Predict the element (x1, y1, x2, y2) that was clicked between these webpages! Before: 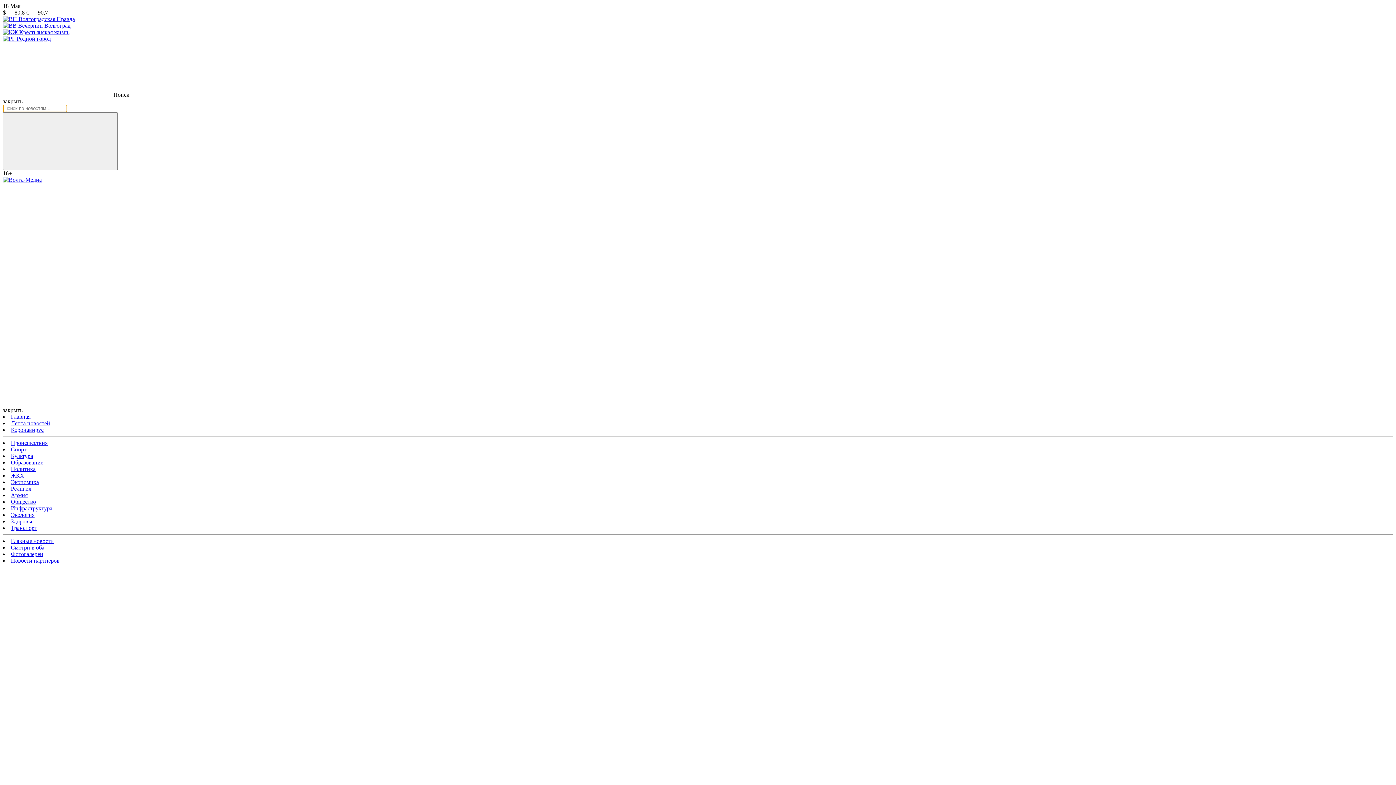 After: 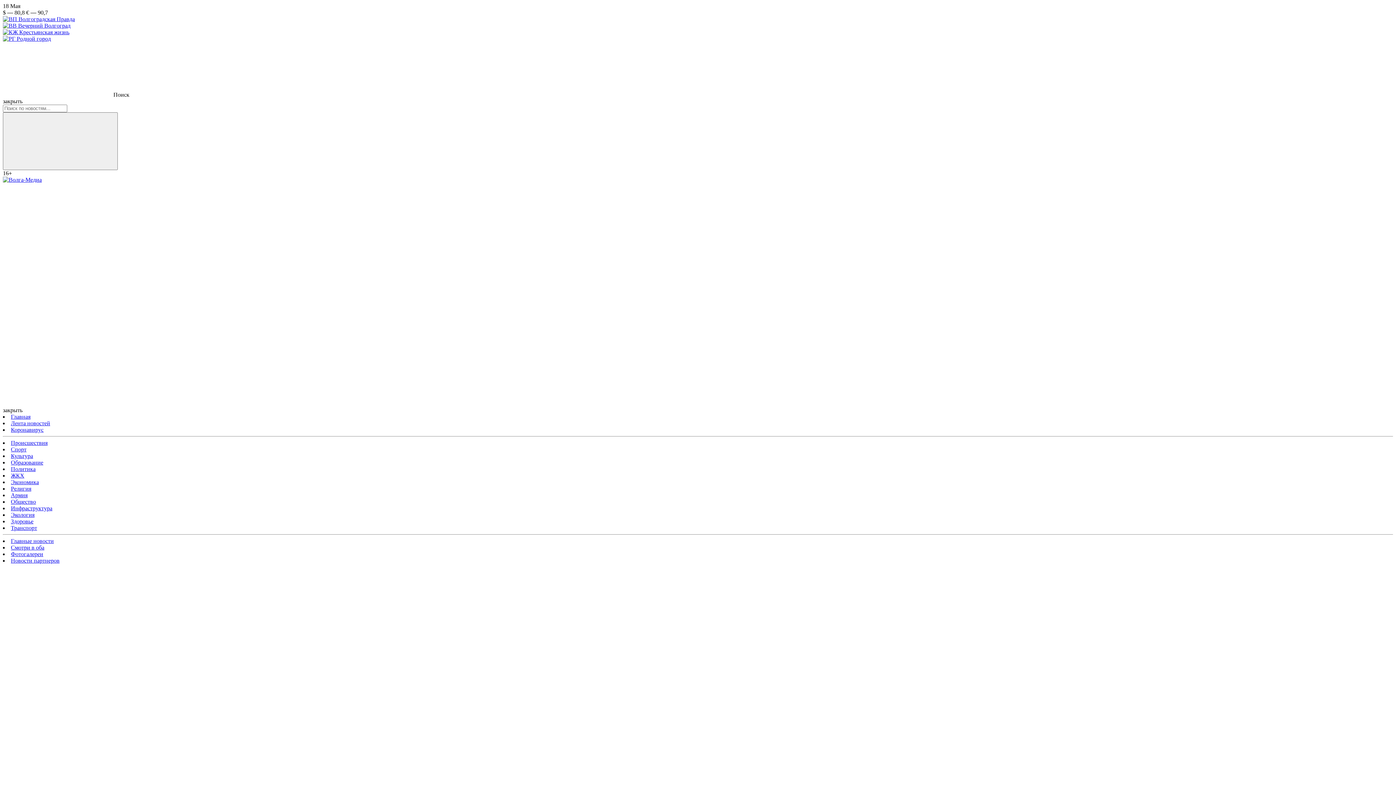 Action: label:  Вечерний Волгоград bbox: (2, 22, 70, 28)